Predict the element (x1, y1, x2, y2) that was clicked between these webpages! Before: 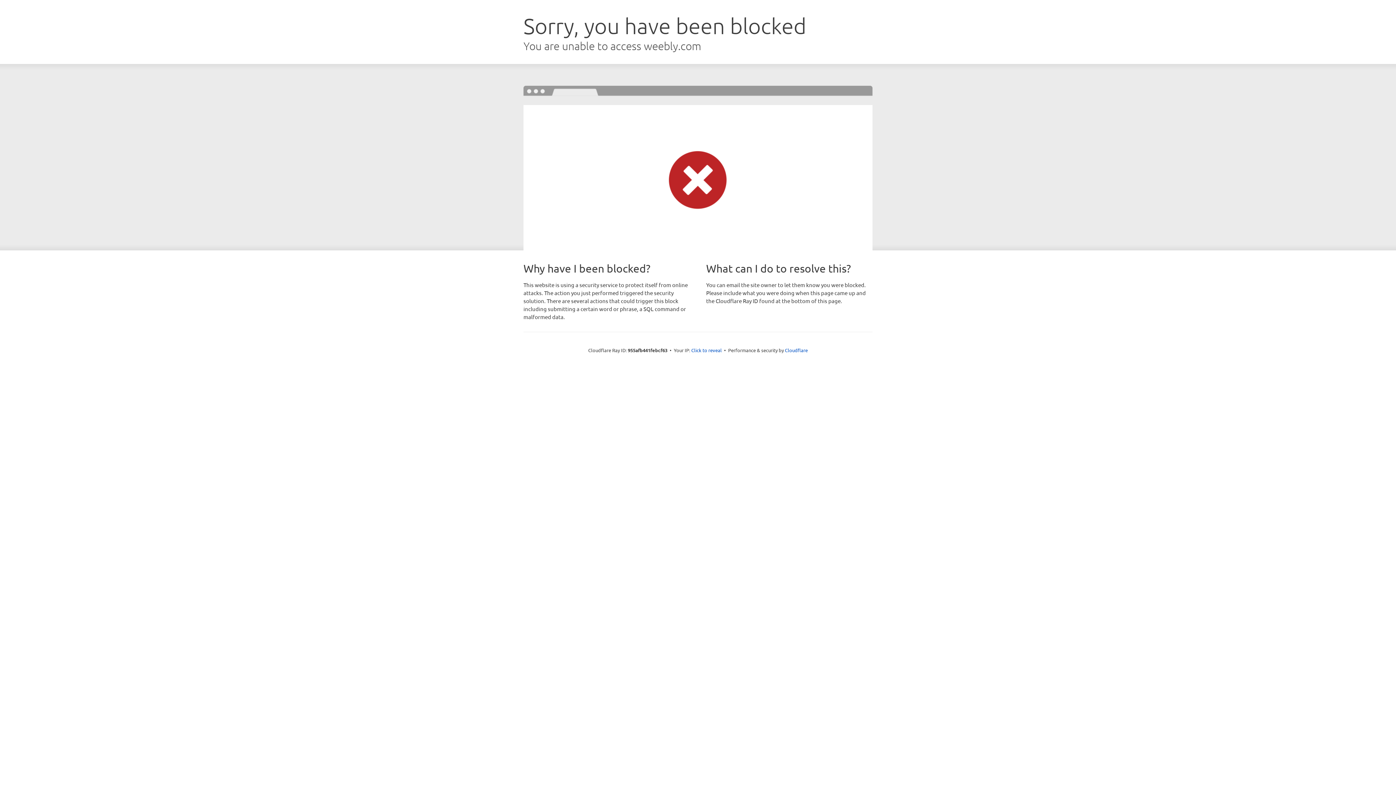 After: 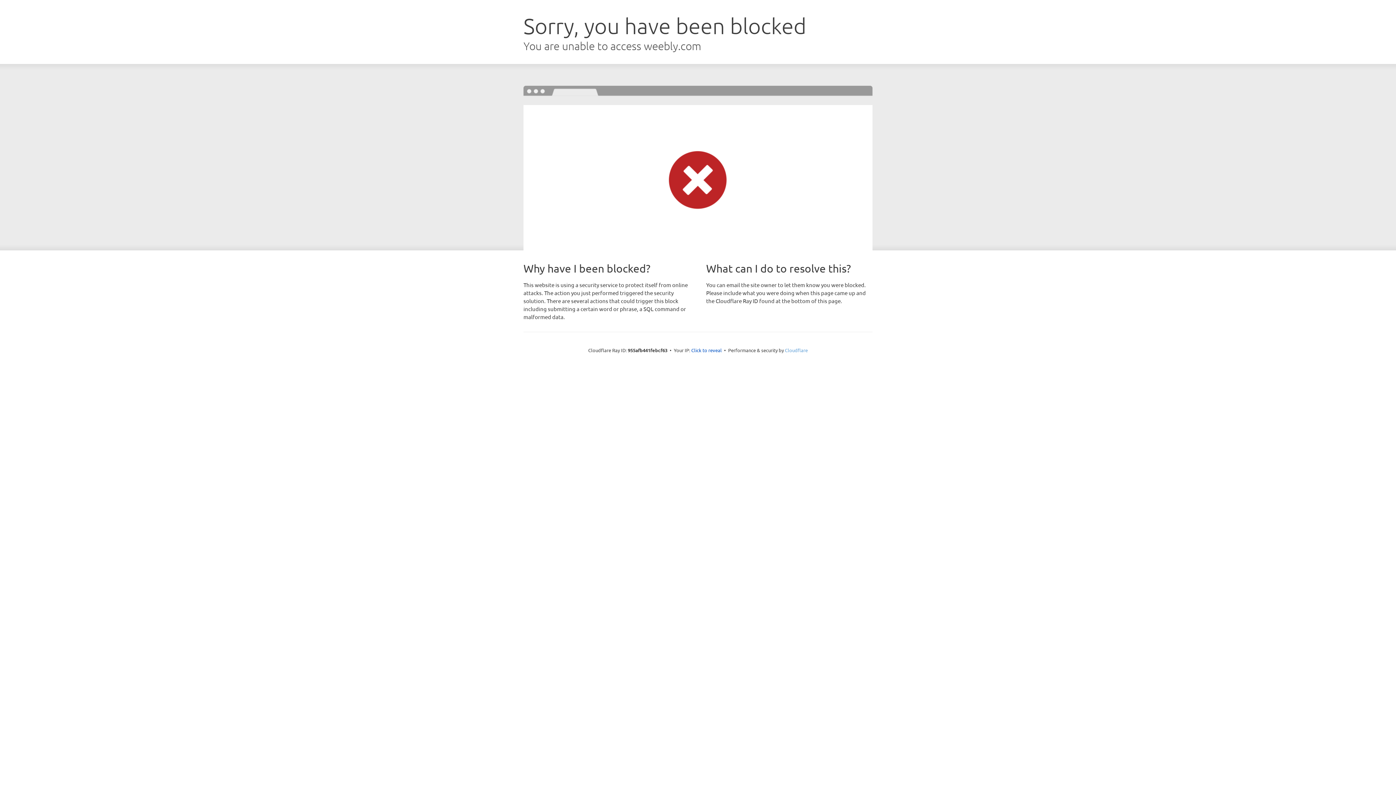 Action: bbox: (785, 347, 808, 353) label: Cloudflare